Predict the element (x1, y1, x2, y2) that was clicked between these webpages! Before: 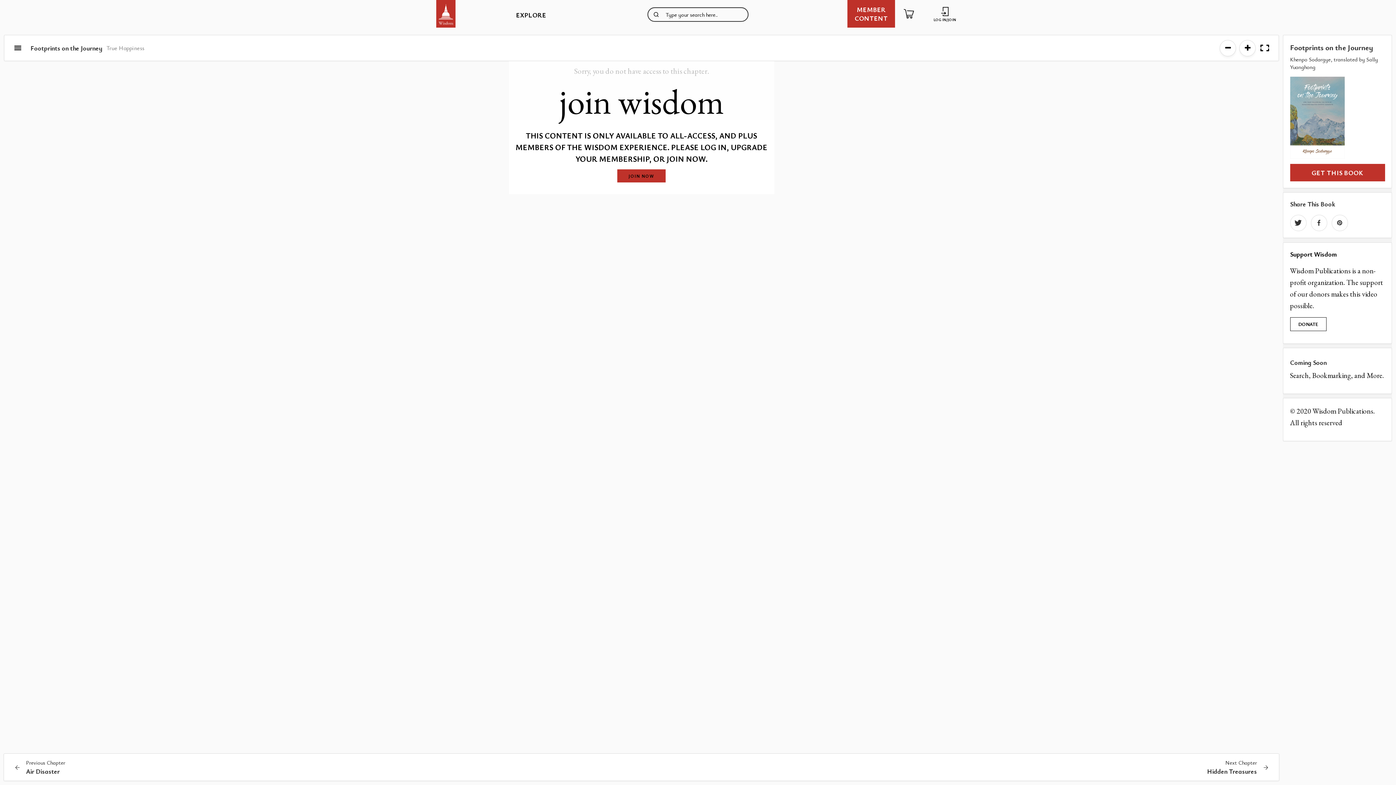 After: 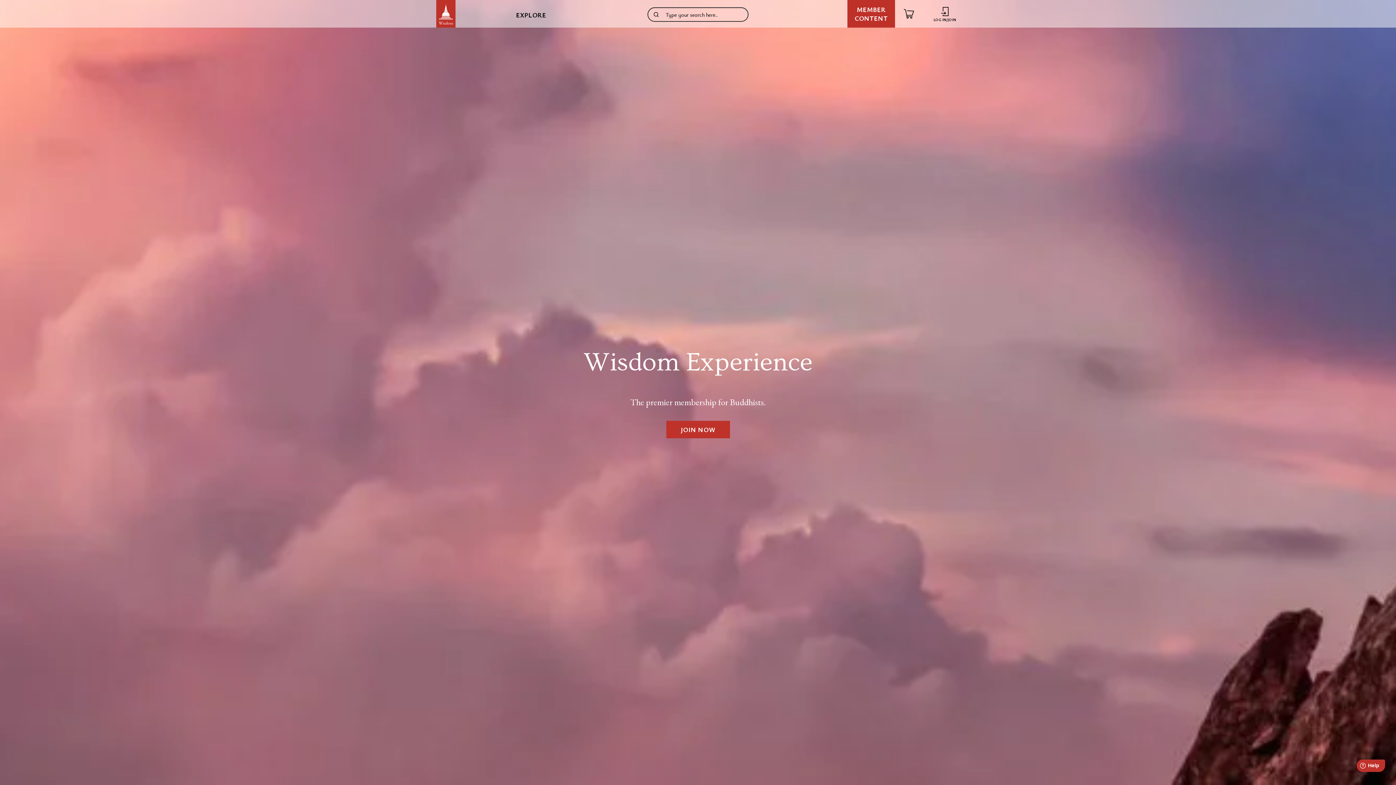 Action: label: JOIN NOW bbox: (617, 169, 665, 182)